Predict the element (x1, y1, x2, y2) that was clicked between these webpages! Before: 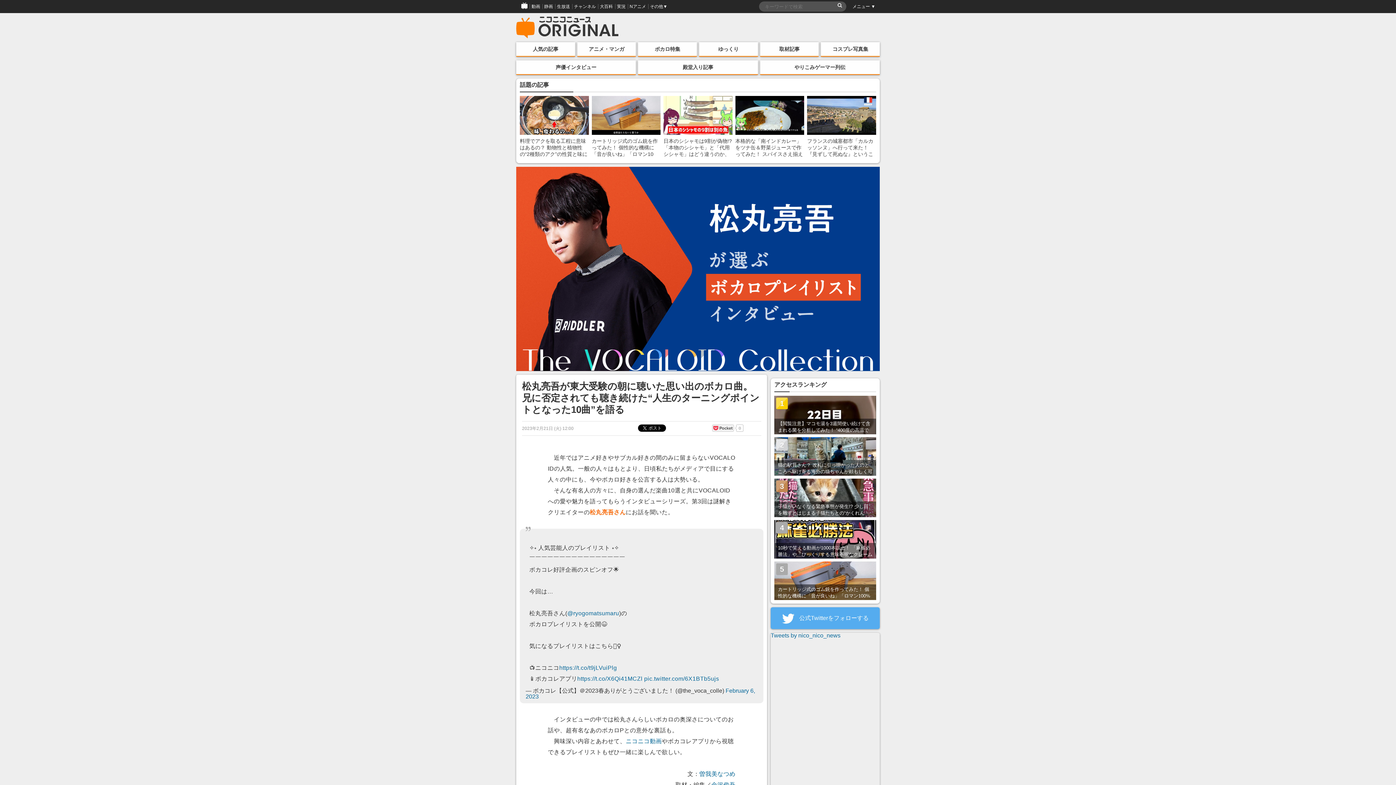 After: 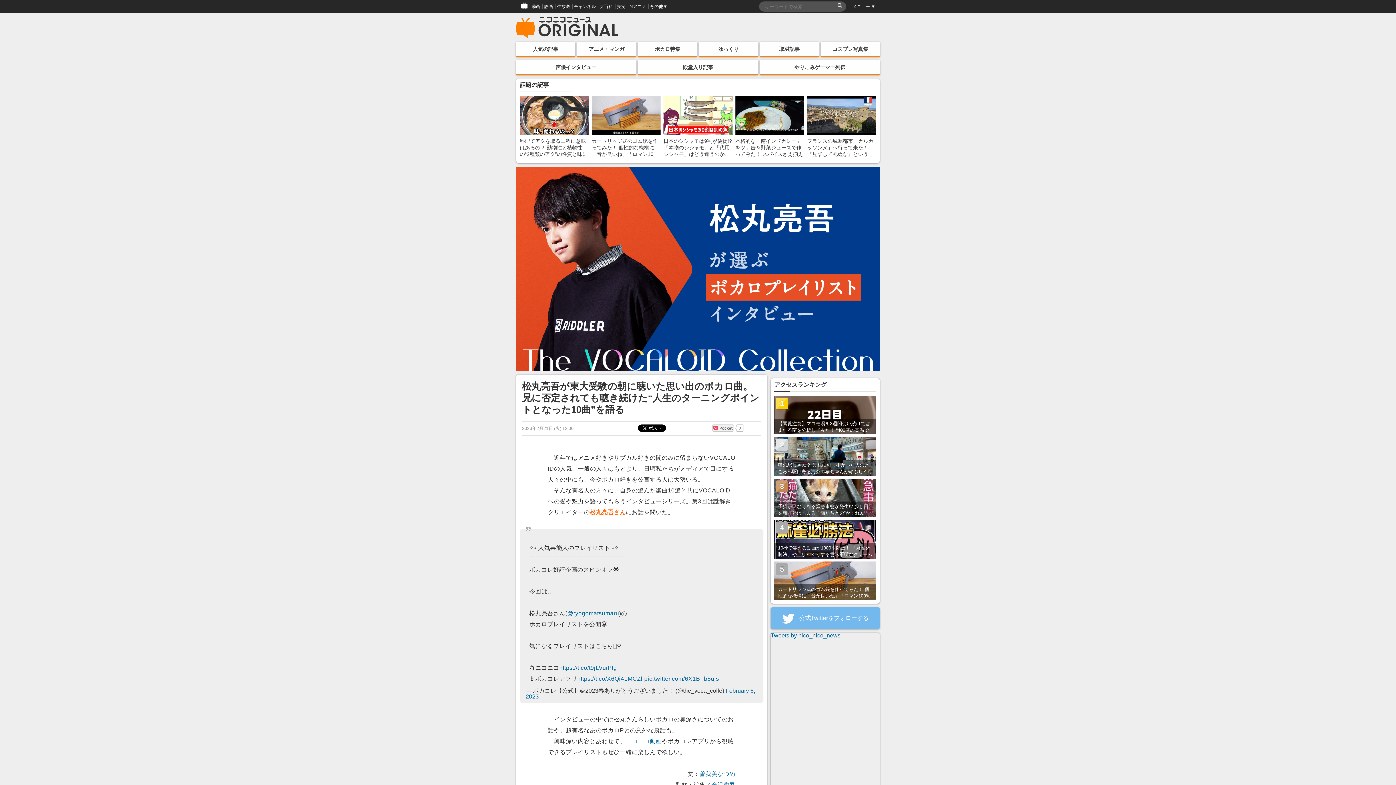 Action: bbox: (770, 607, 880, 629) label:  公式Twitterをフォローする